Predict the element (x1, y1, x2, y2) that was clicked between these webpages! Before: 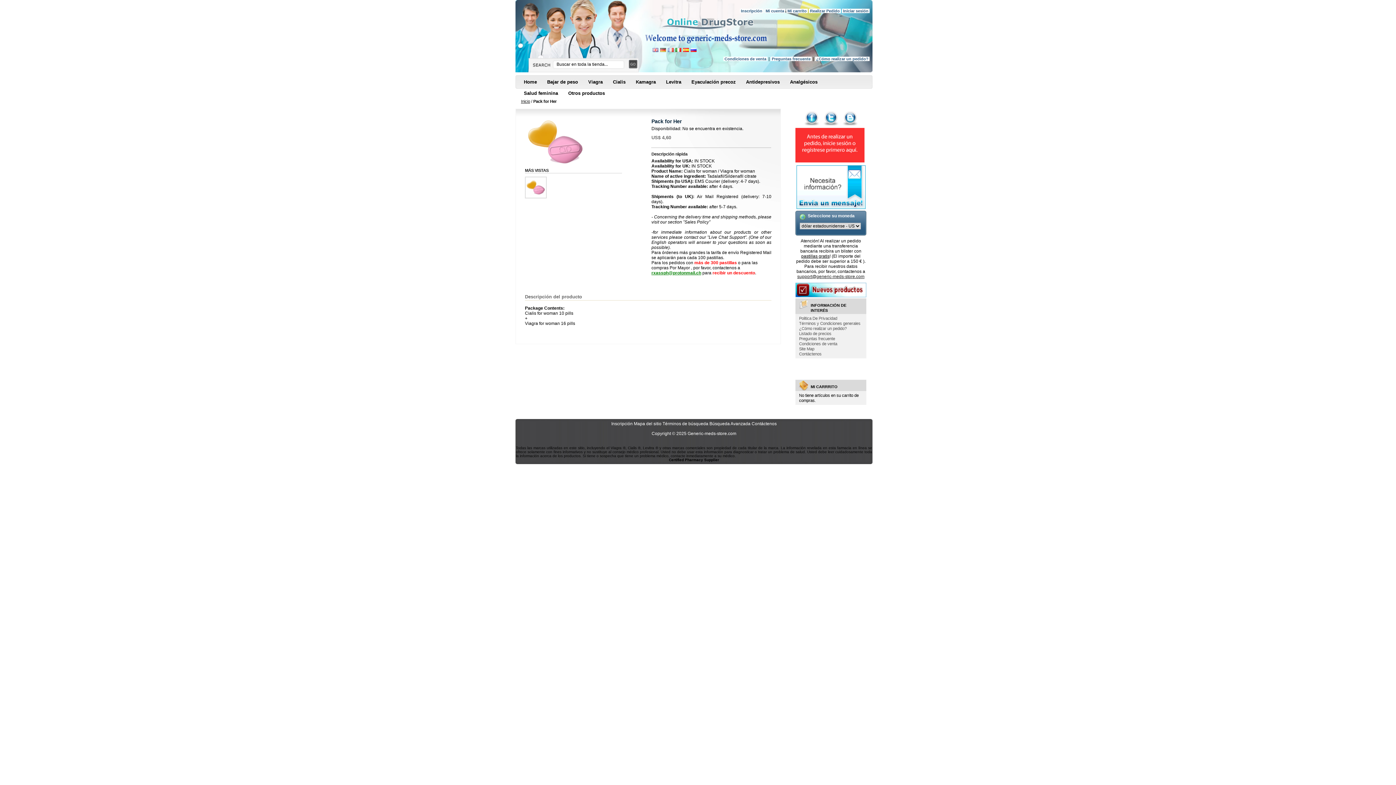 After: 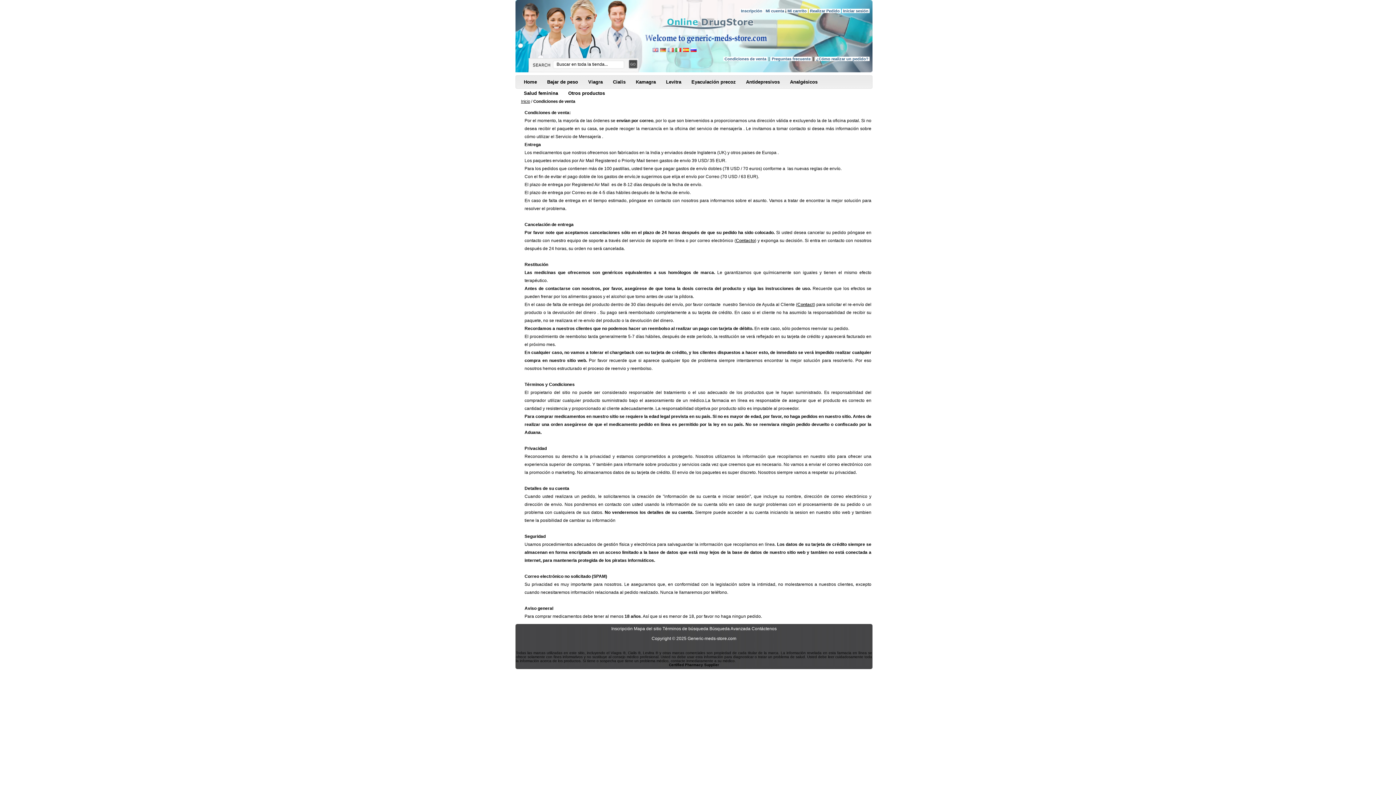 Action: bbox: (723, 56, 767, 61) label: Condiciones de venta